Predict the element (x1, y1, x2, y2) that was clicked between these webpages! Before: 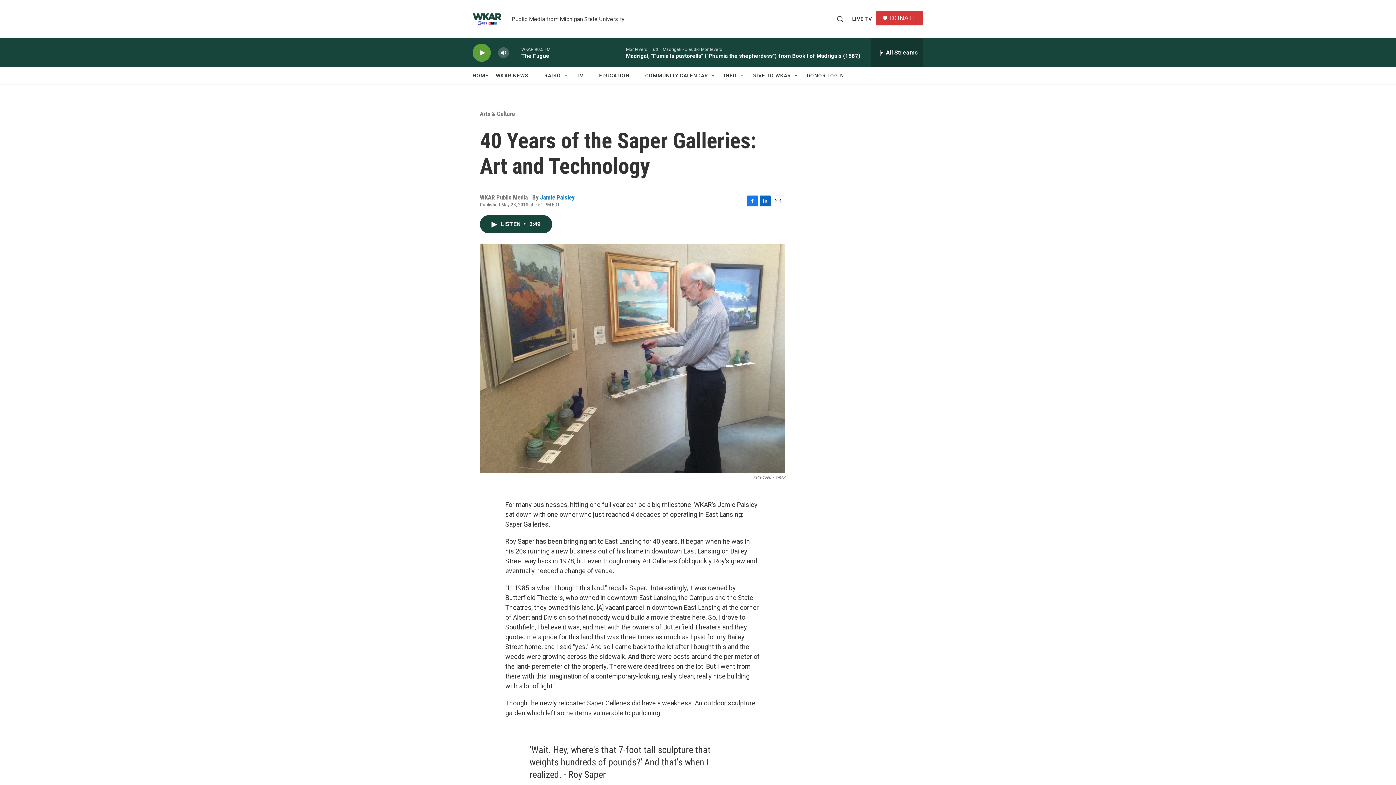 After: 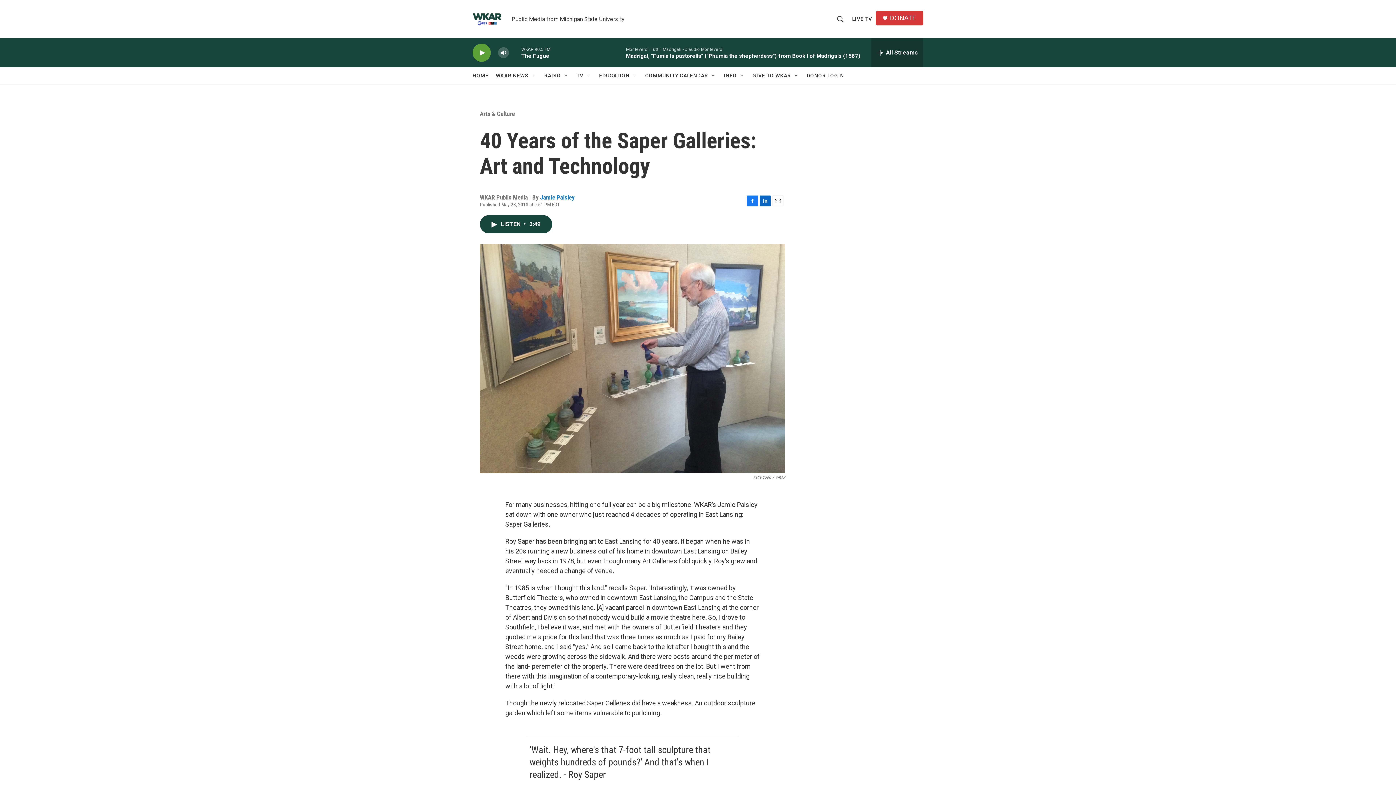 Action: bbox: (852, 10, 872, 27) label: LIVE TV